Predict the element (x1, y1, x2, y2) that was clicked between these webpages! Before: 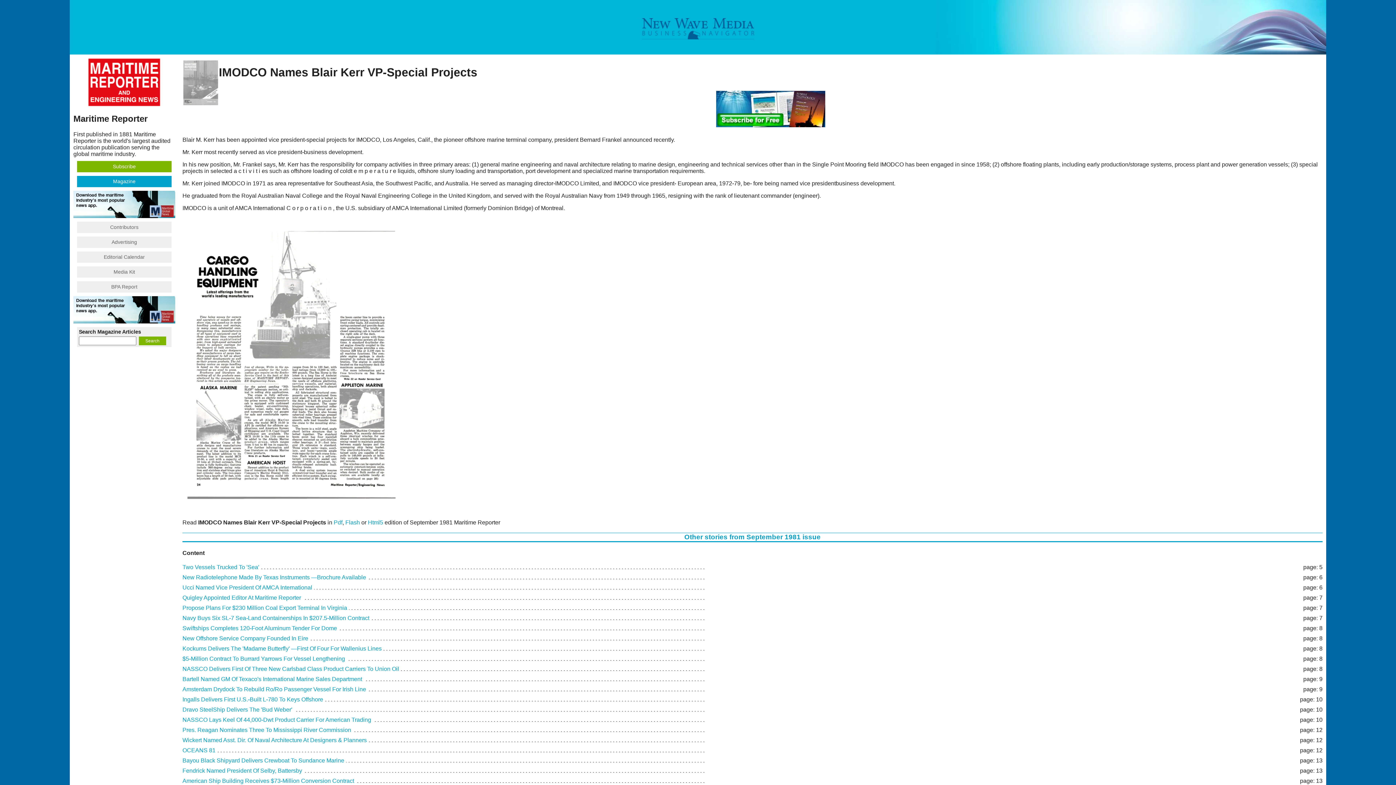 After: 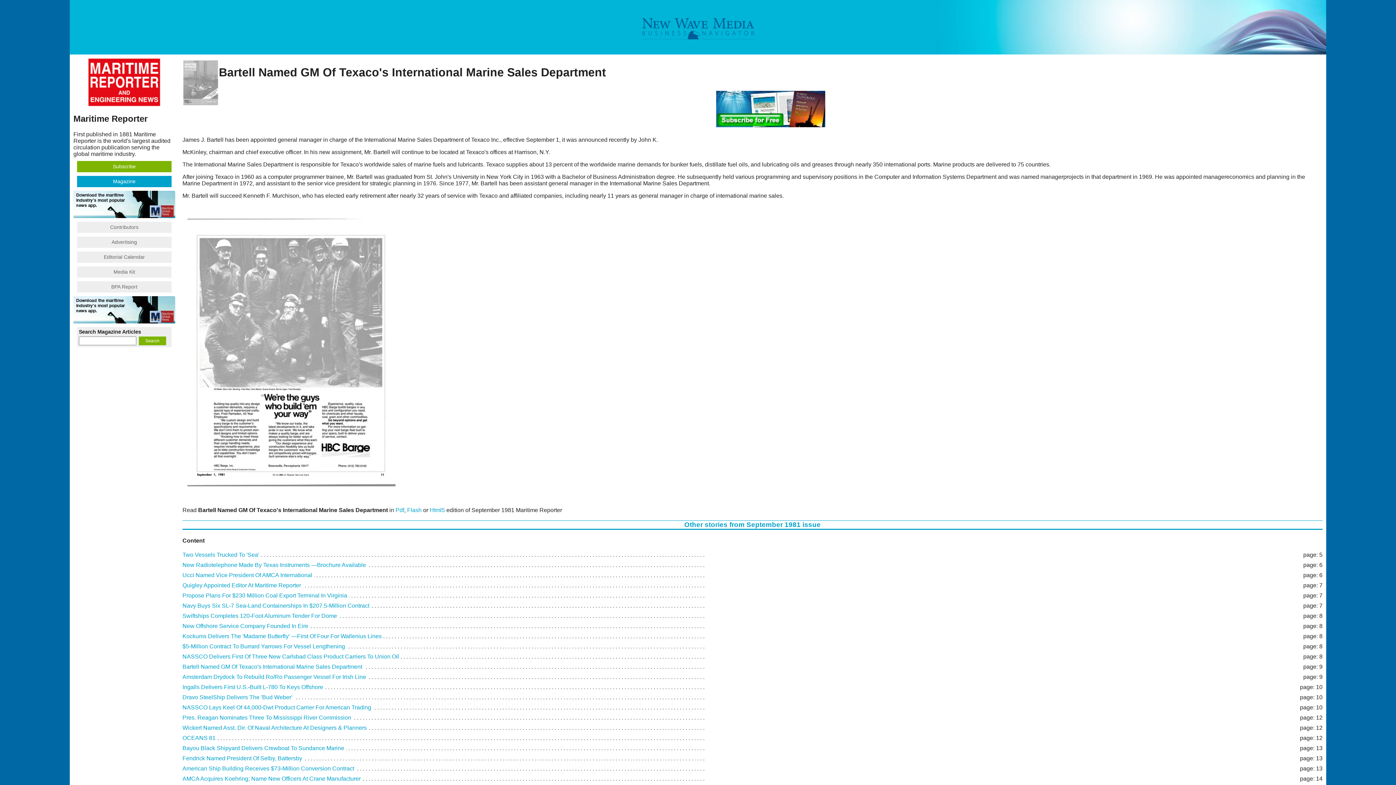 Action: bbox: (182, 676, 362, 682) label: Bartell Named GM Of Texaco's International Marine Sales Department